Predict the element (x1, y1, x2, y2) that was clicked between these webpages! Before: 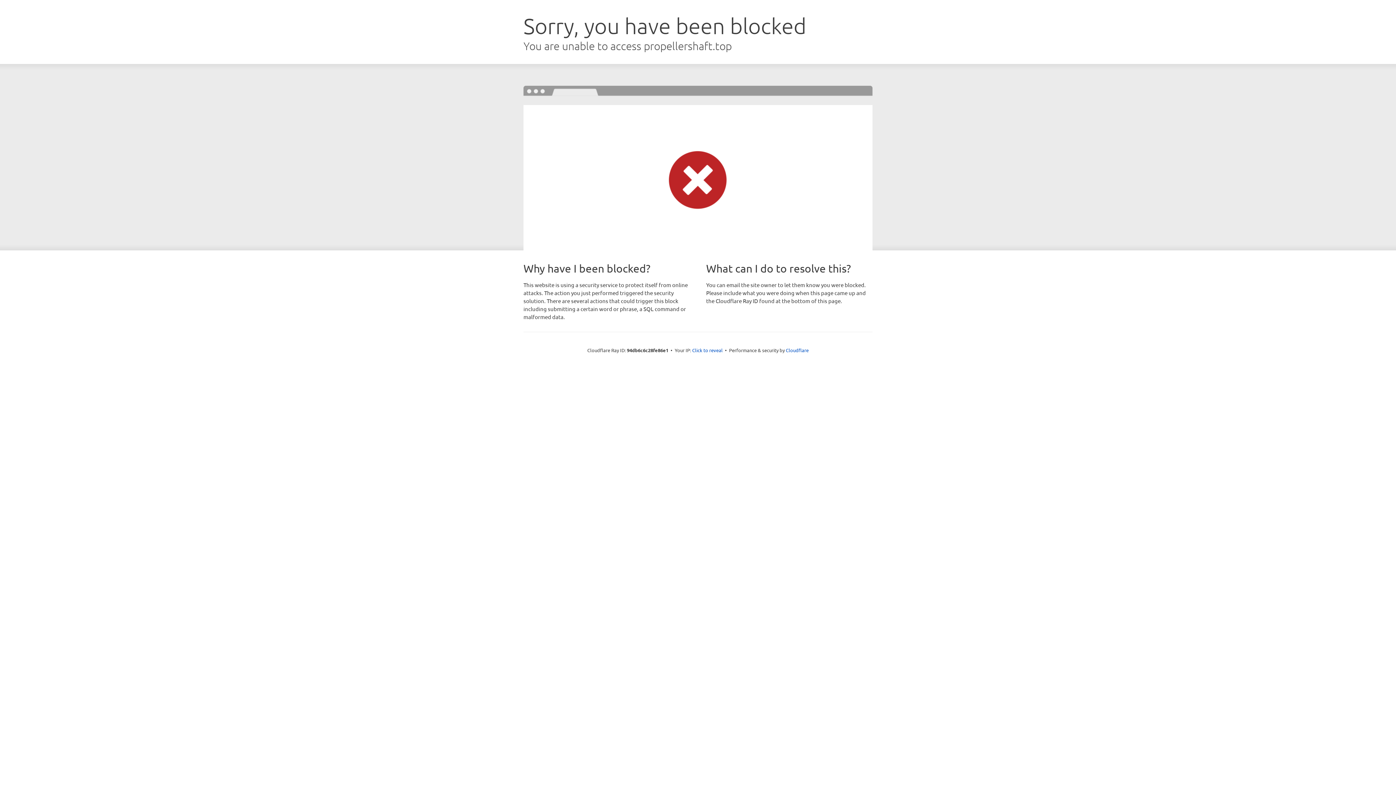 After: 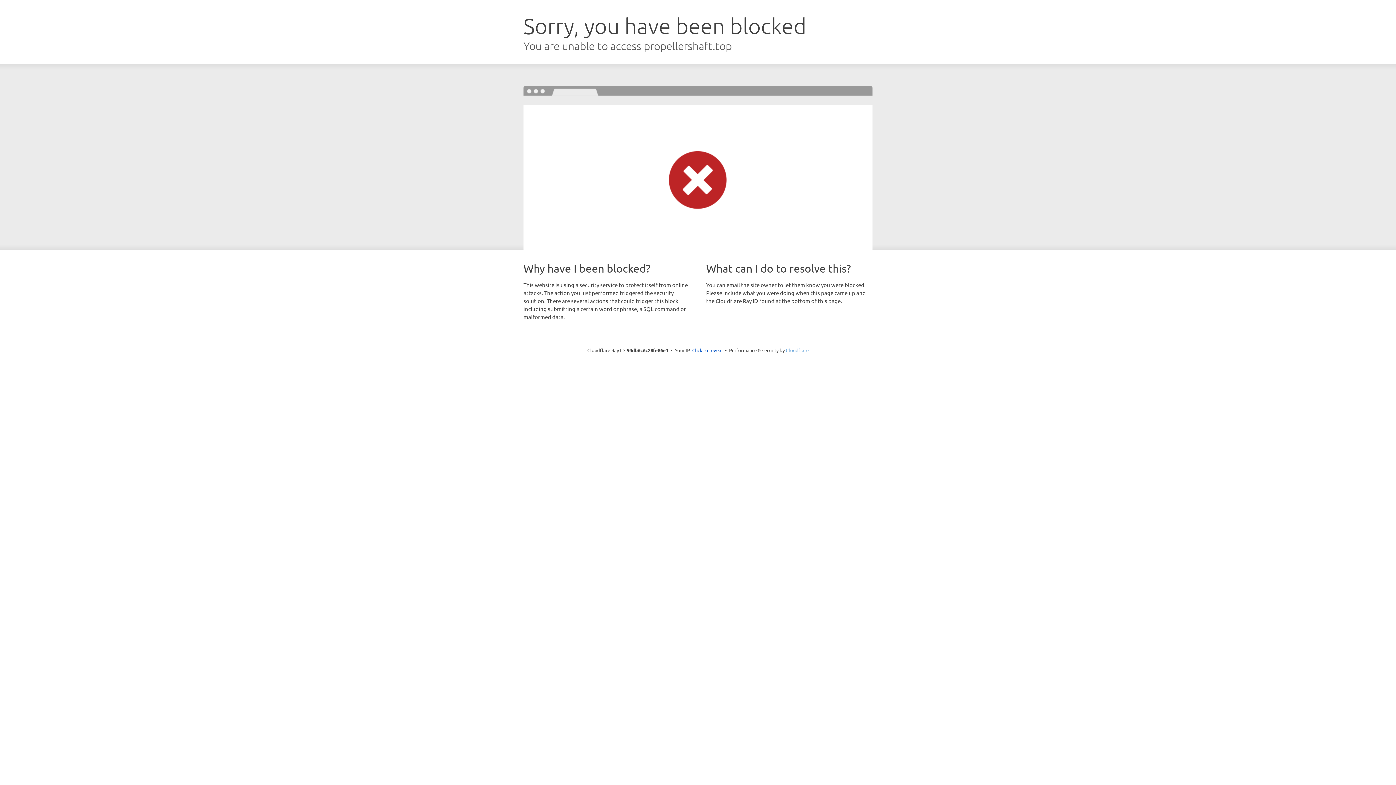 Action: bbox: (786, 347, 808, 353) label: Cloudflare